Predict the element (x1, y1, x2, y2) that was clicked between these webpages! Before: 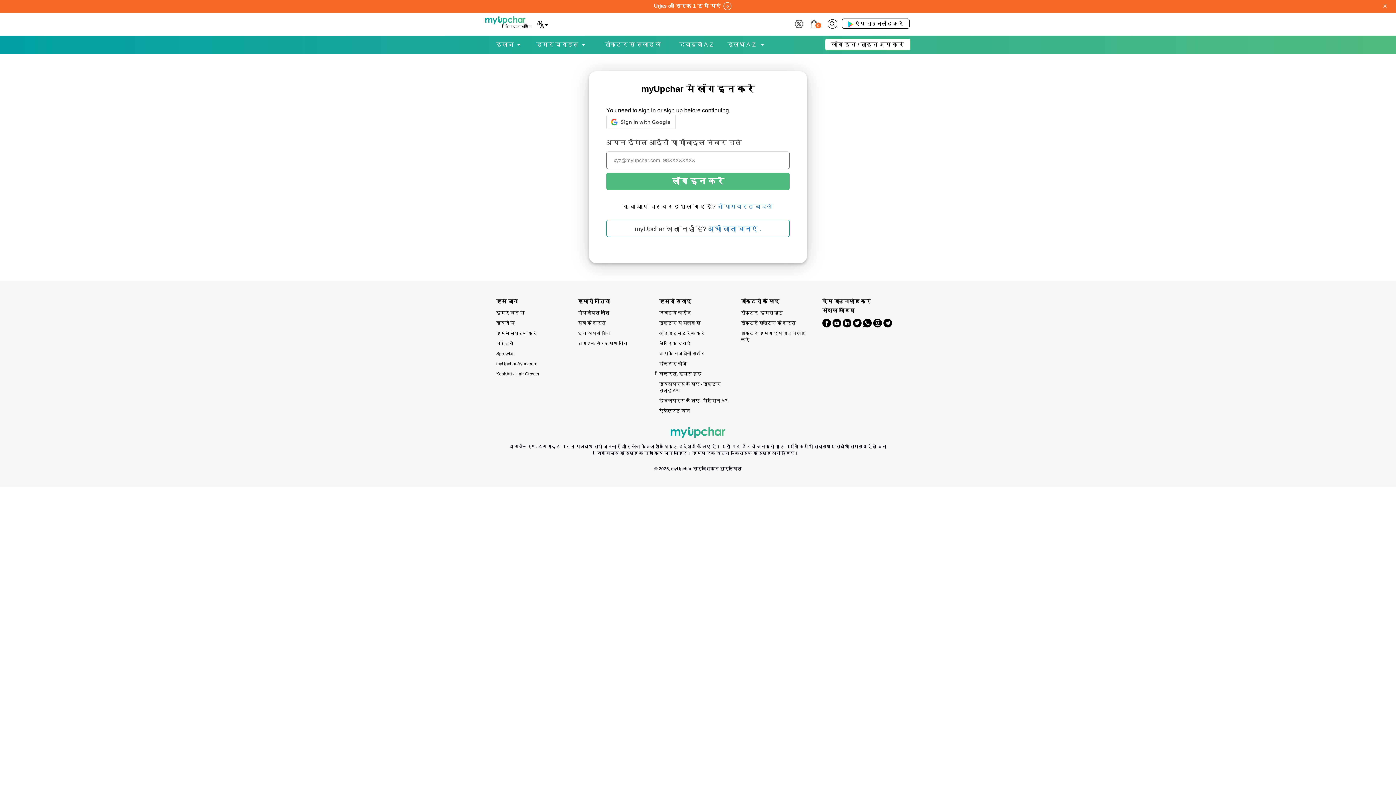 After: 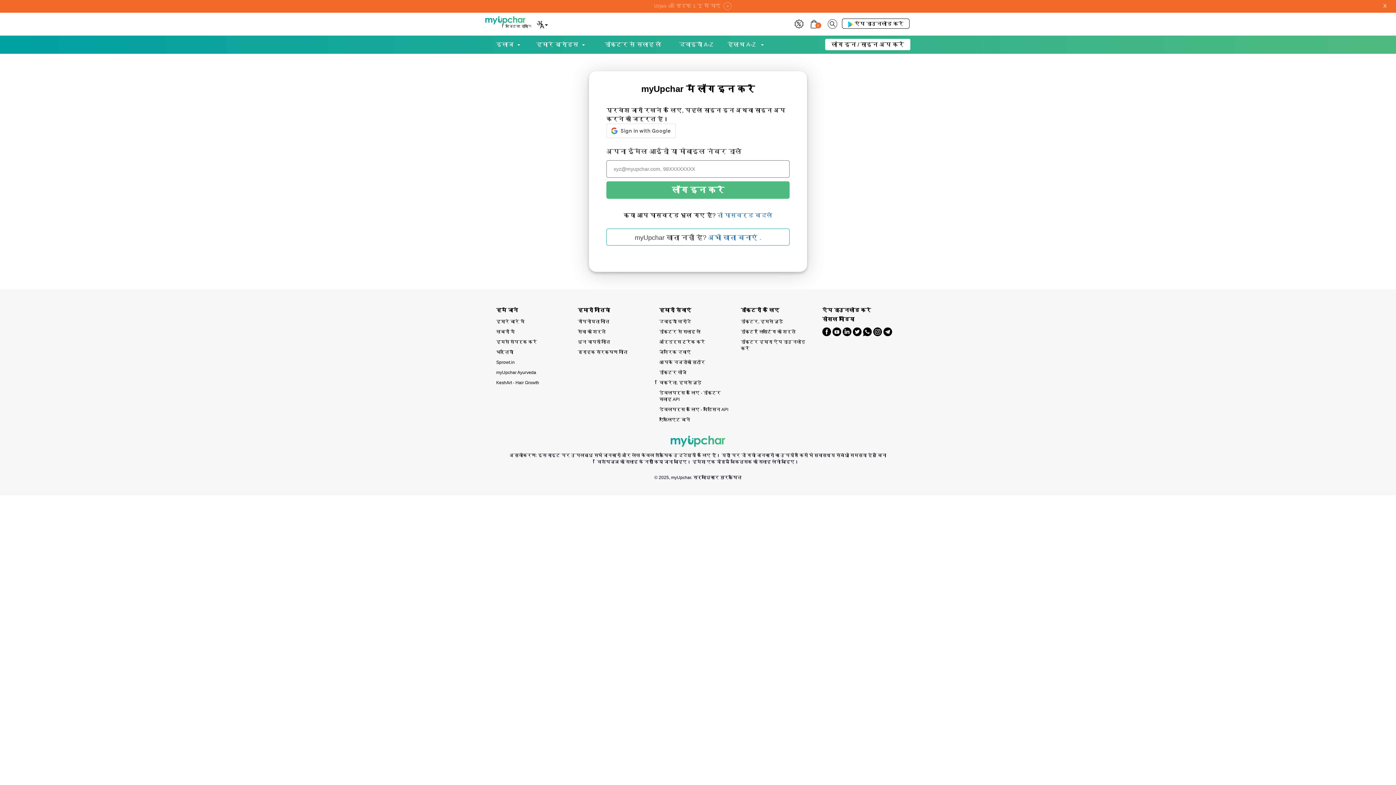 Action: bbox: (659, 396, 730, 406) label: डेवलपर्स के लिए - मेडिसिन API